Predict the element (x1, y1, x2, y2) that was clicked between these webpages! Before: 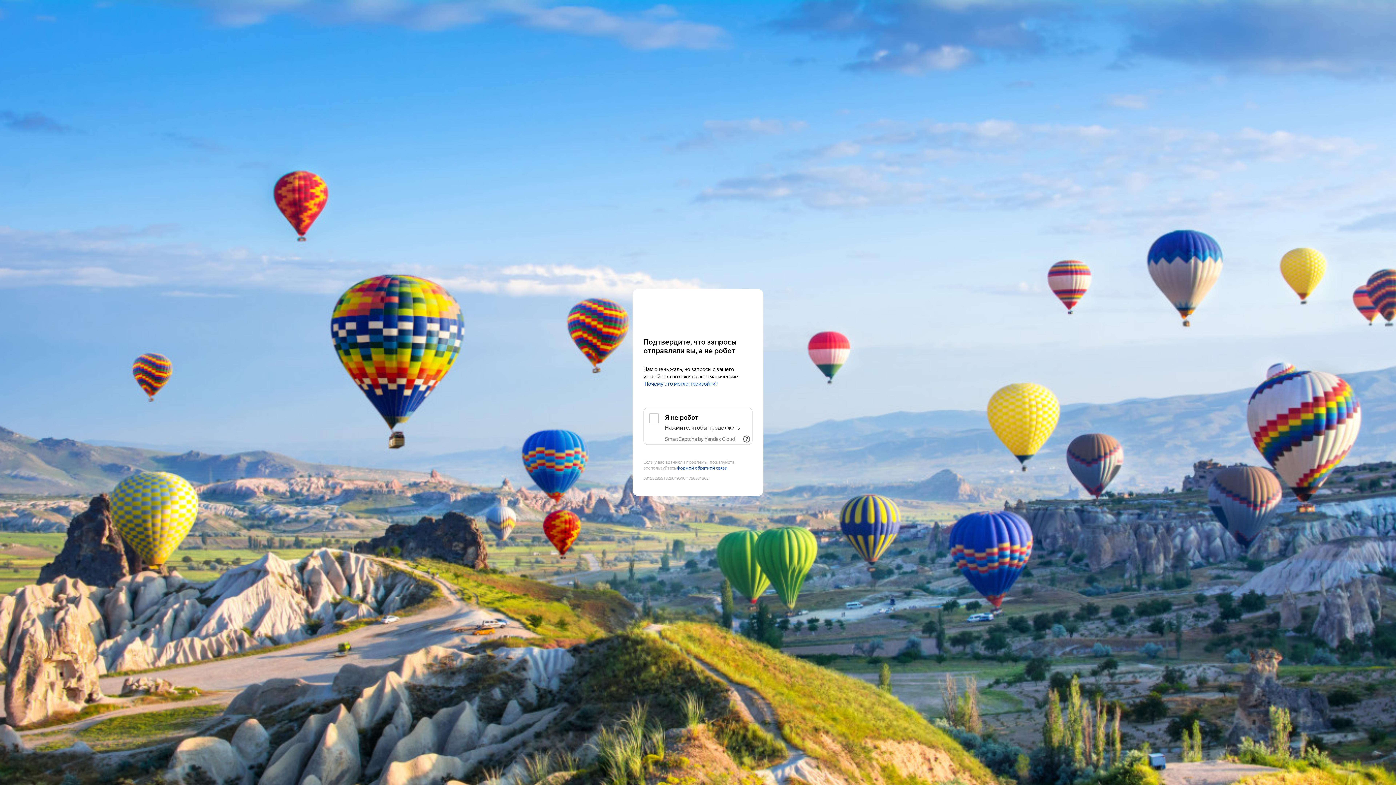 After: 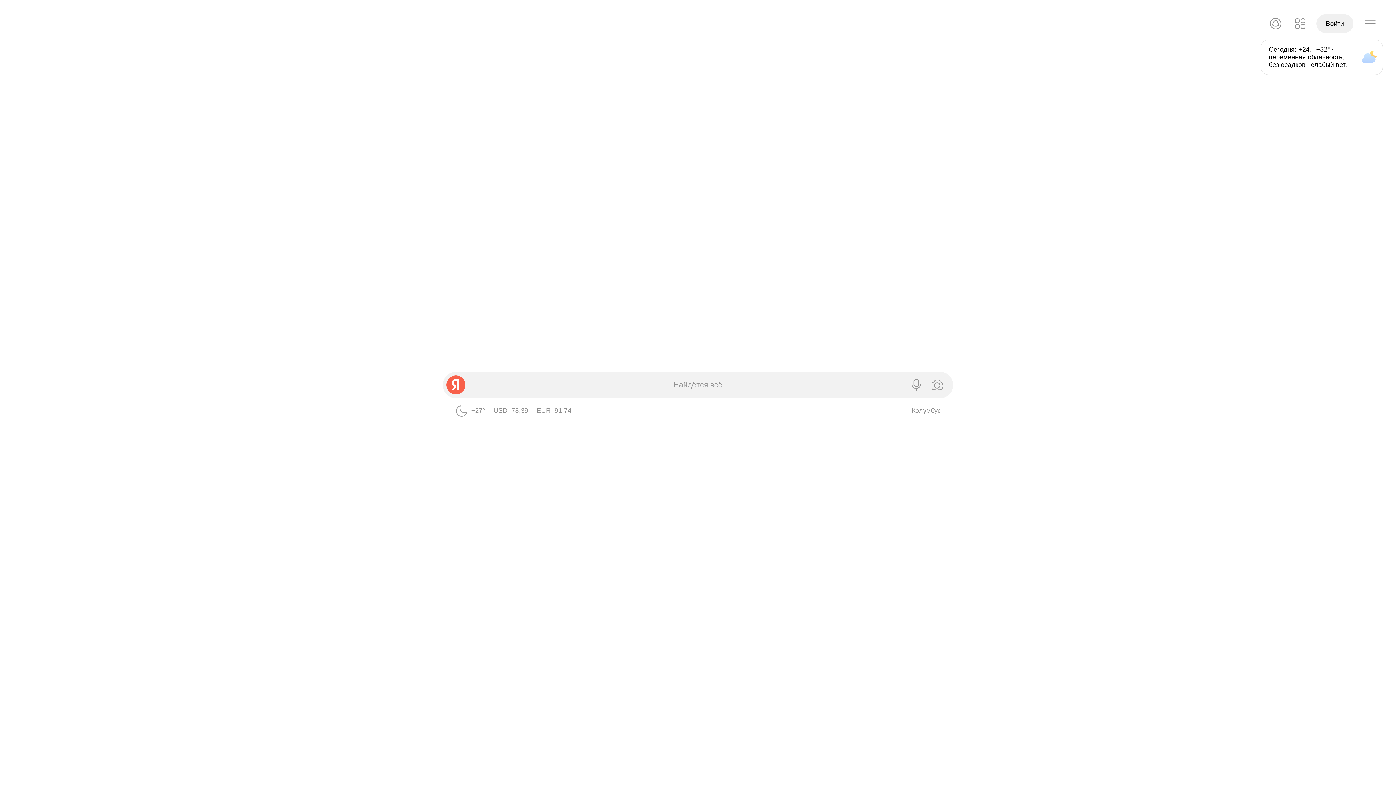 Action: bbox: (643, 303, 752, 316) label: Yandex